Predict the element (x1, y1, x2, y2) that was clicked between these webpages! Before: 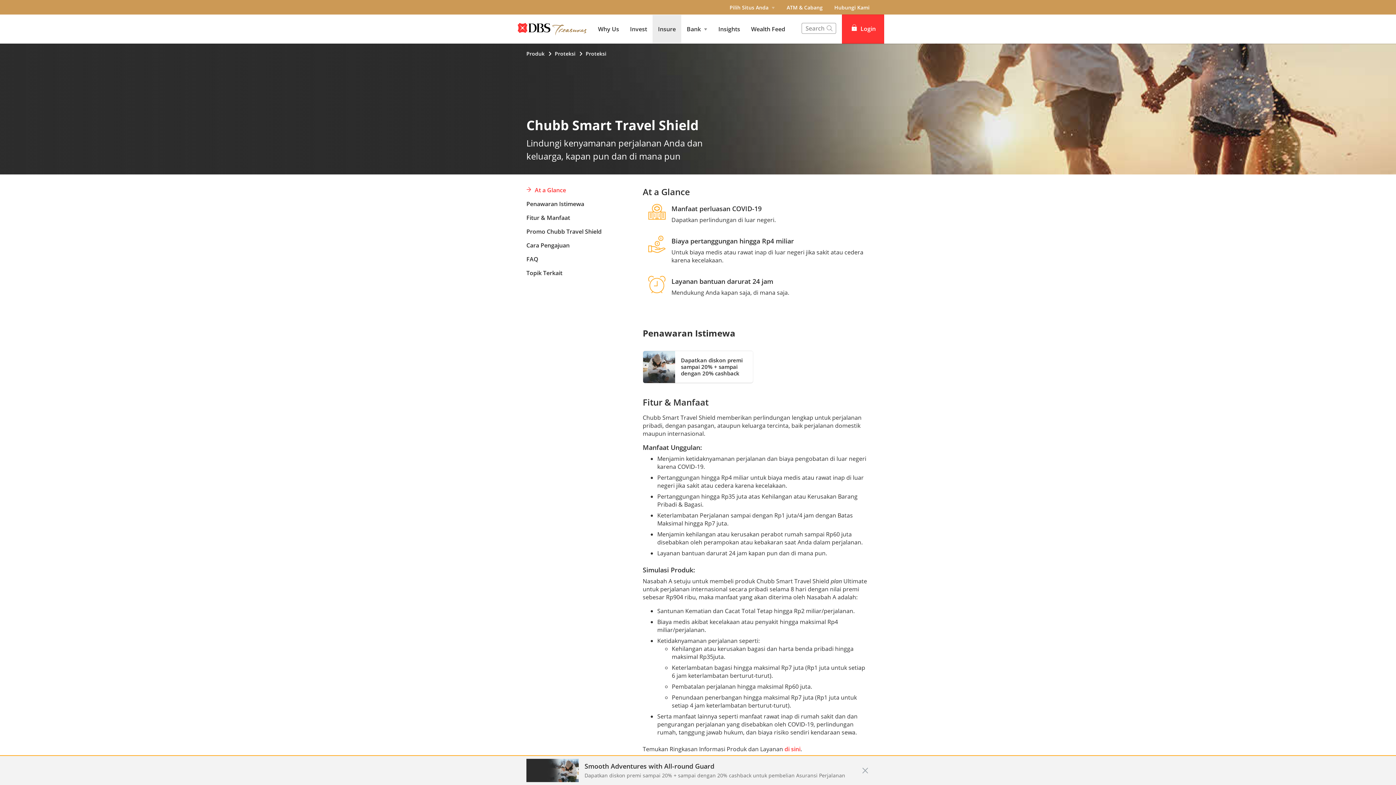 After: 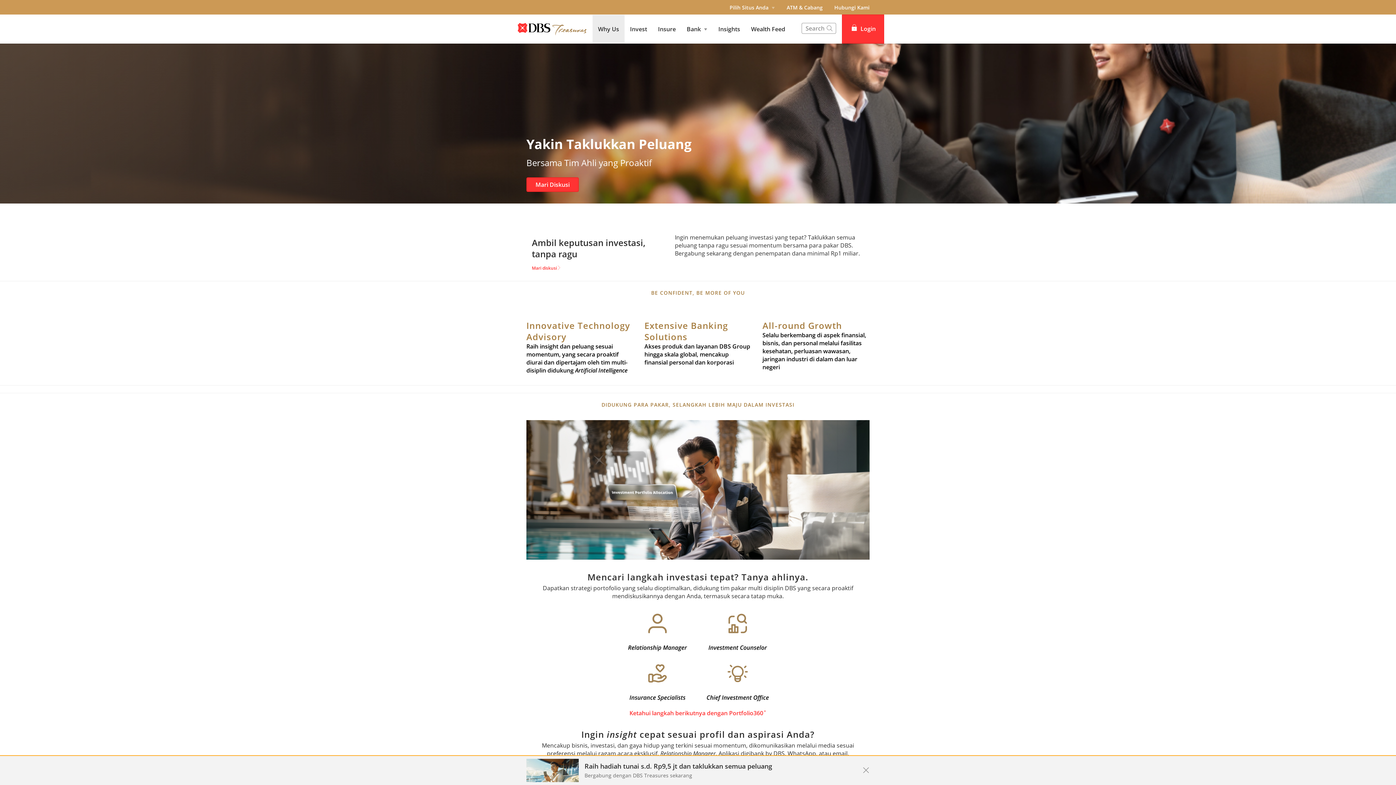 Action: label: Why Us bbox: (592, 14, 624, 43)